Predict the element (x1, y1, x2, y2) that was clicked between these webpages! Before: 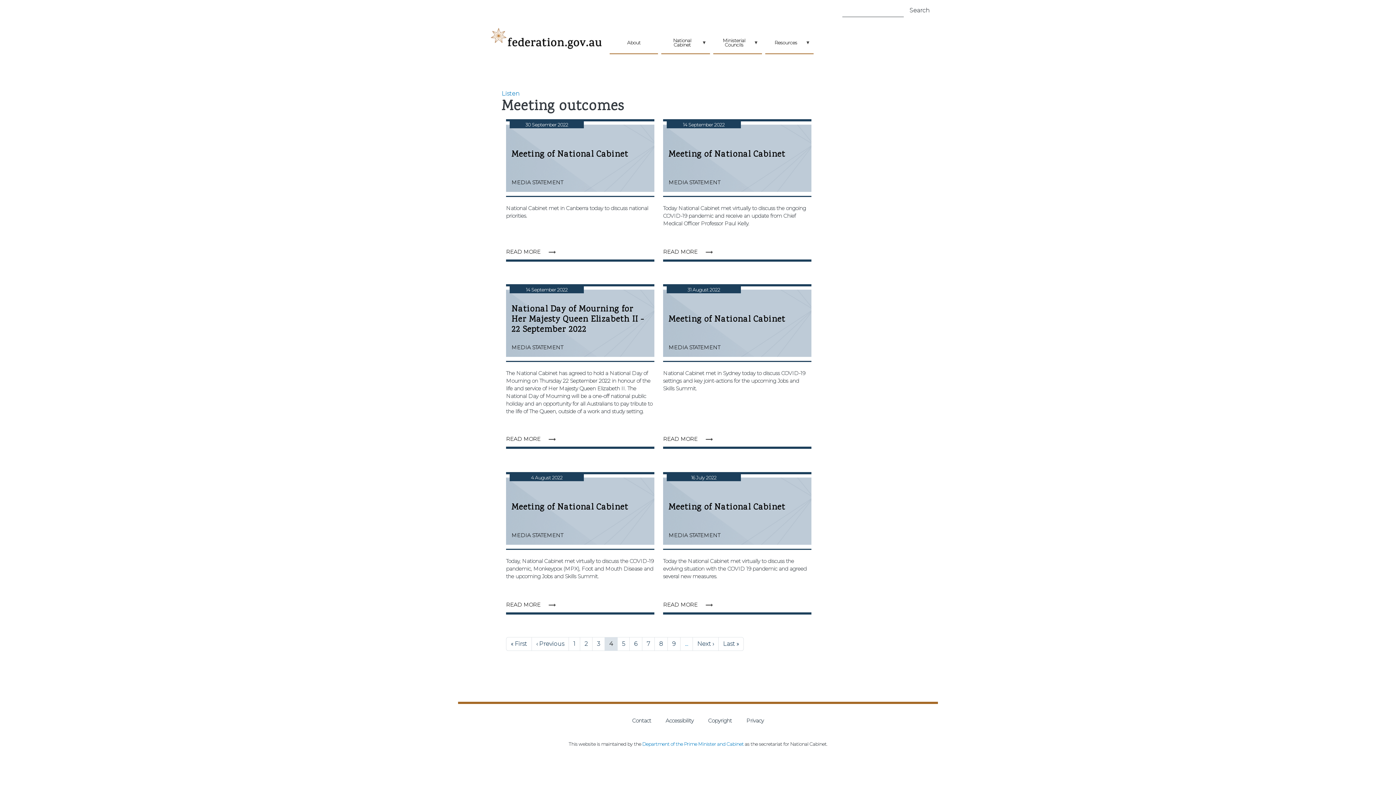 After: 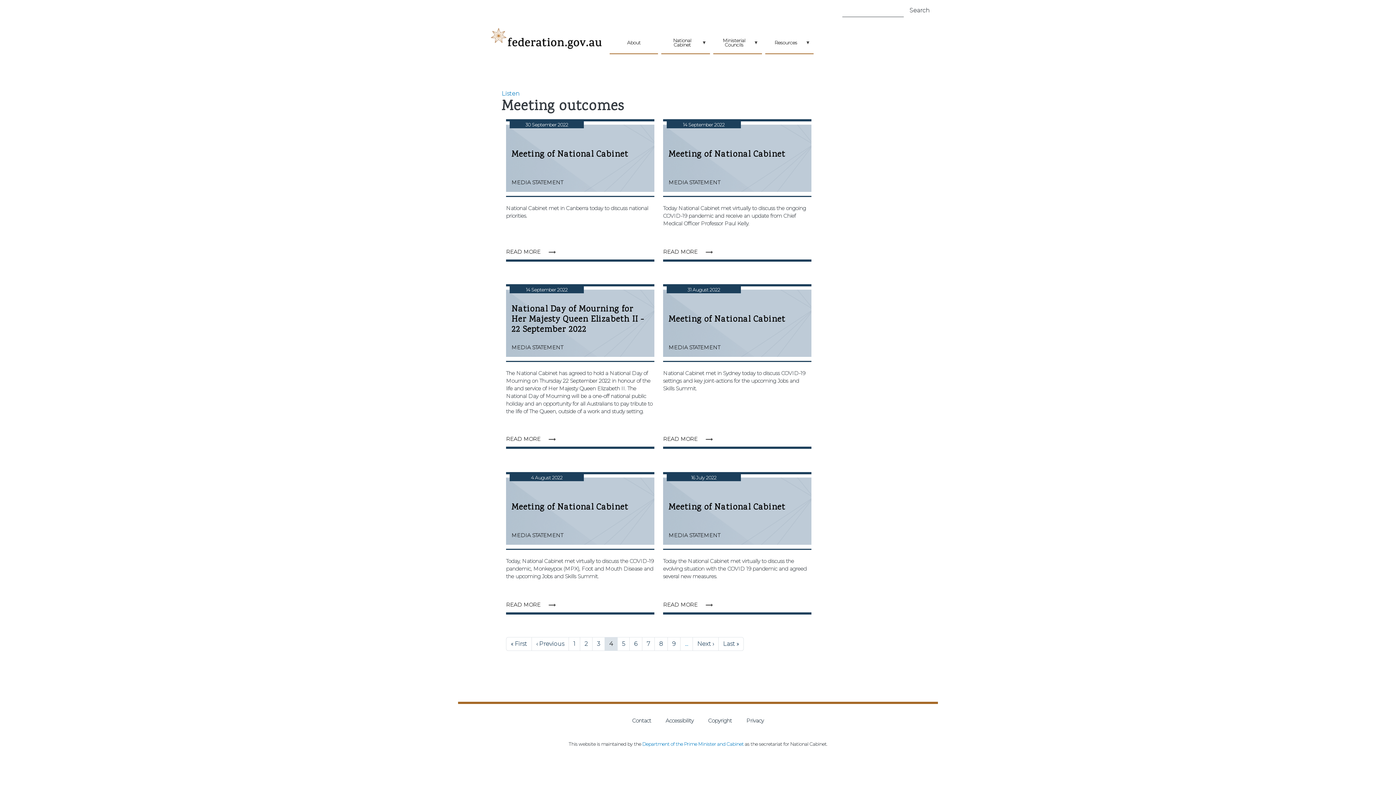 Action: label: Meeting of National Cabinet
(opens in a new tab) bbox: (668, 314, 806, 324)